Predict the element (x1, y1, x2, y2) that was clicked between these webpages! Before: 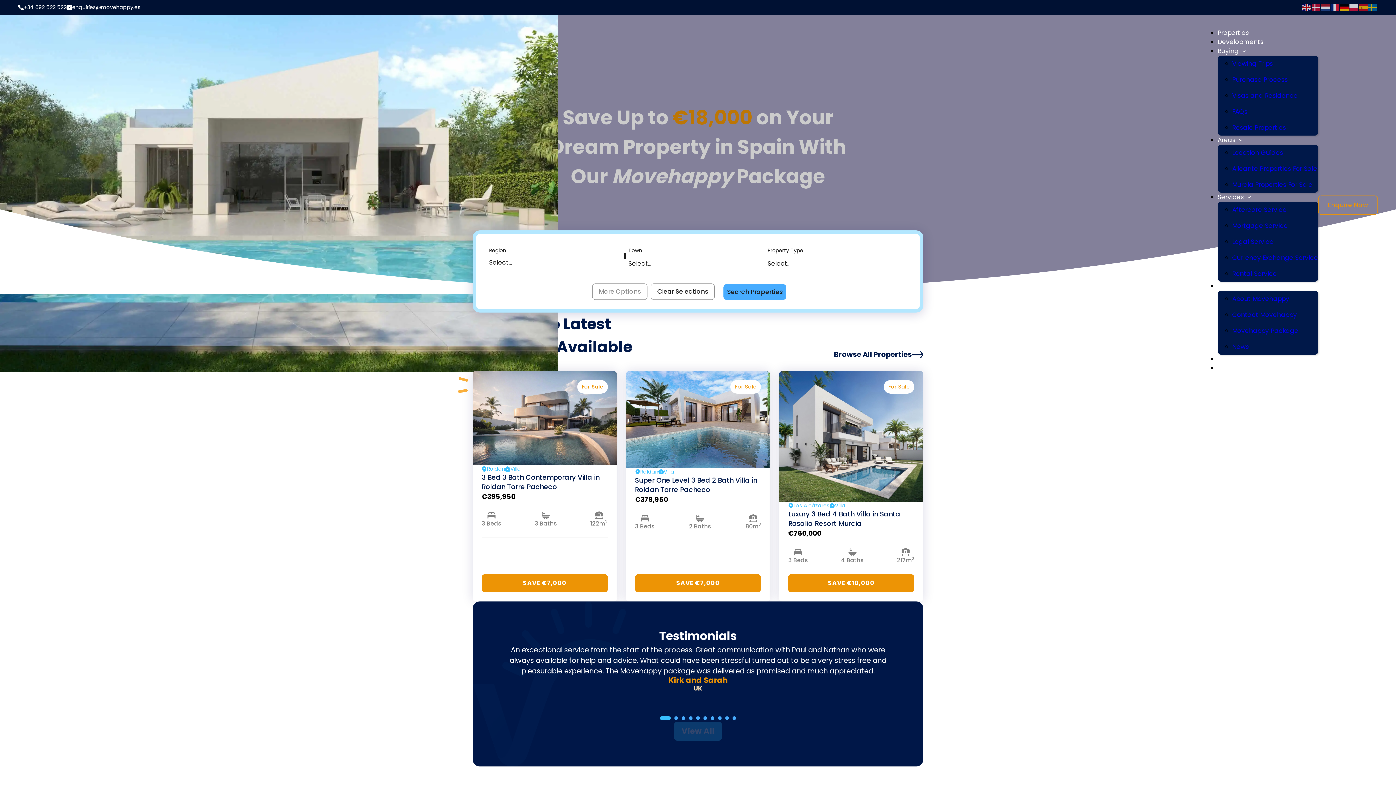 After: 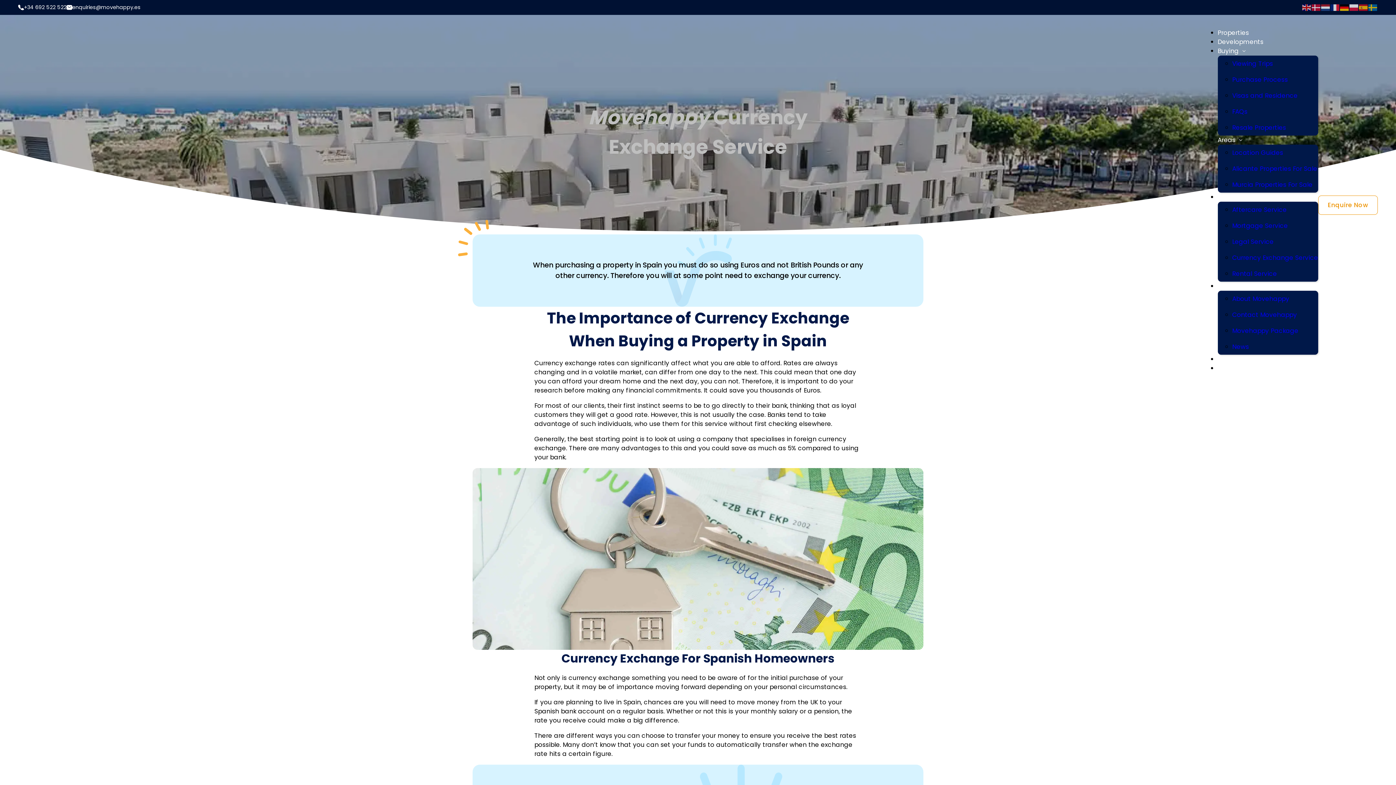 Action: bbox: (1232, 253, 1318, 262) label: Currency Exchange Service